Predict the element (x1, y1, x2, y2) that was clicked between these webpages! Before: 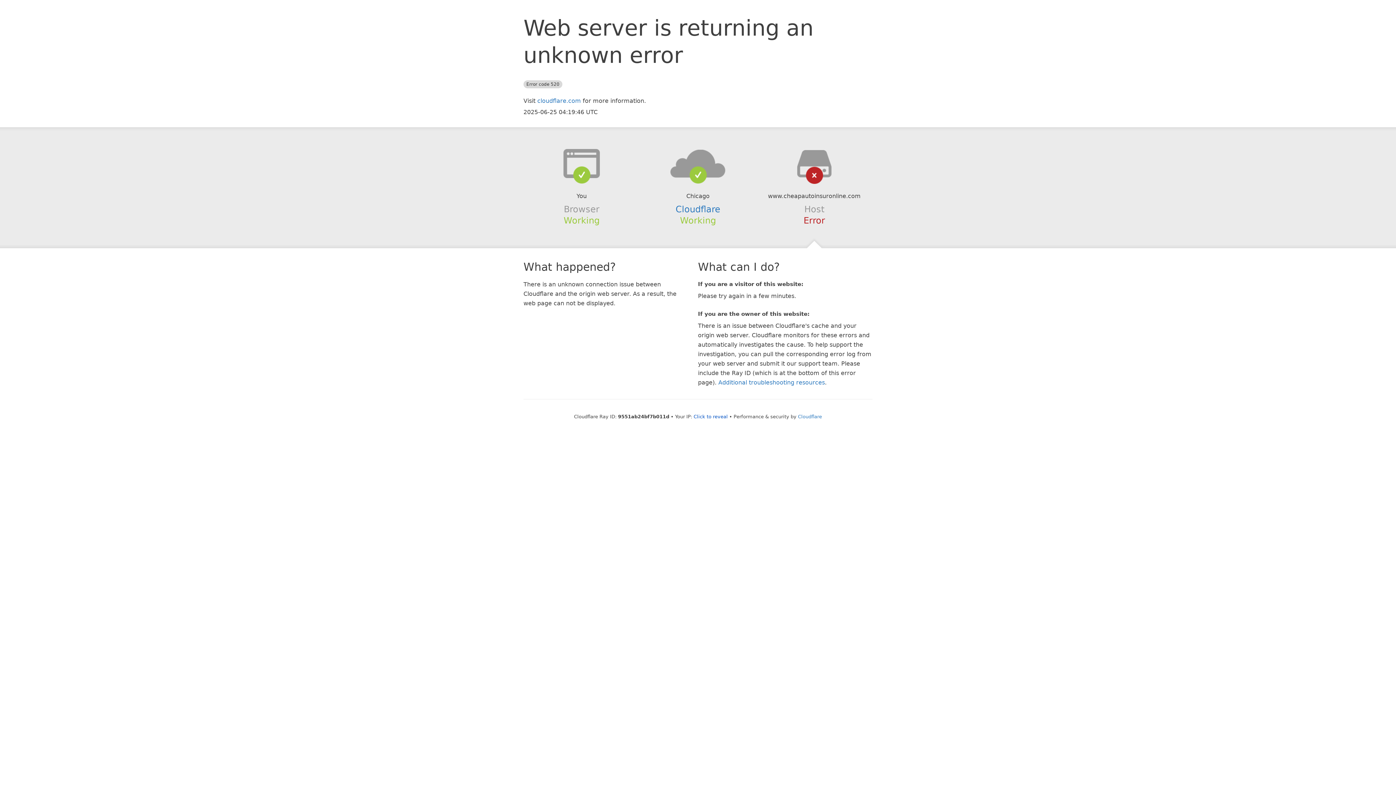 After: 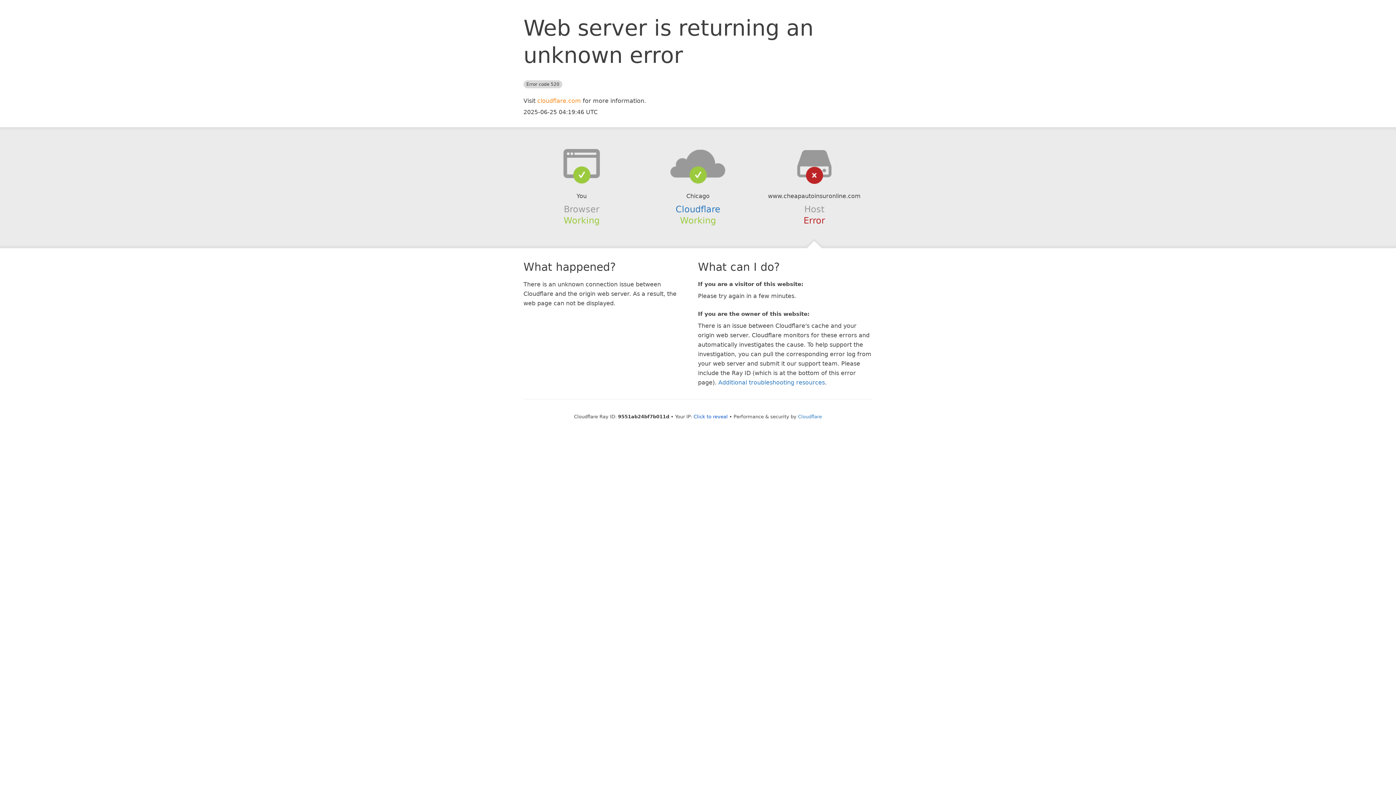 Action: bbox: (537, 97, 581, 104) label: cloudflare.com